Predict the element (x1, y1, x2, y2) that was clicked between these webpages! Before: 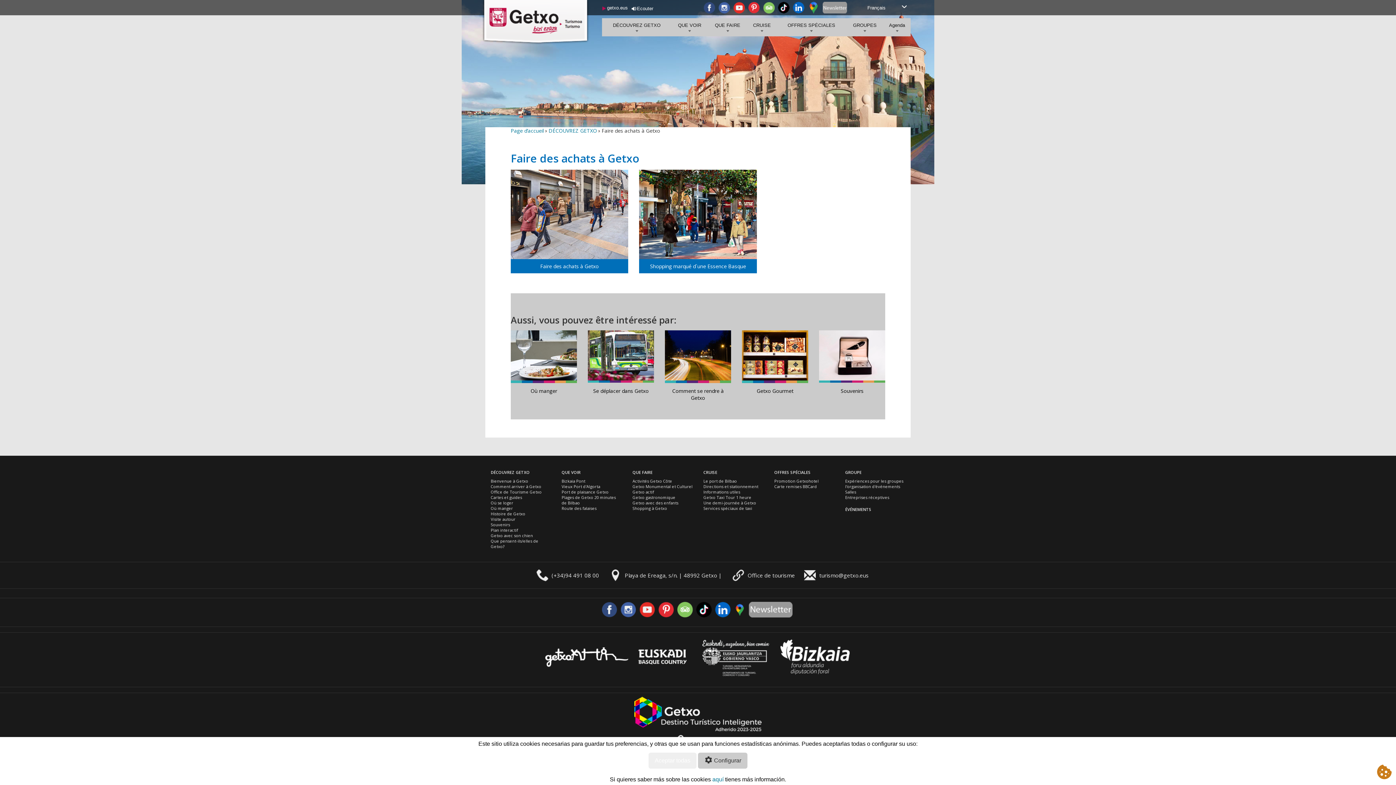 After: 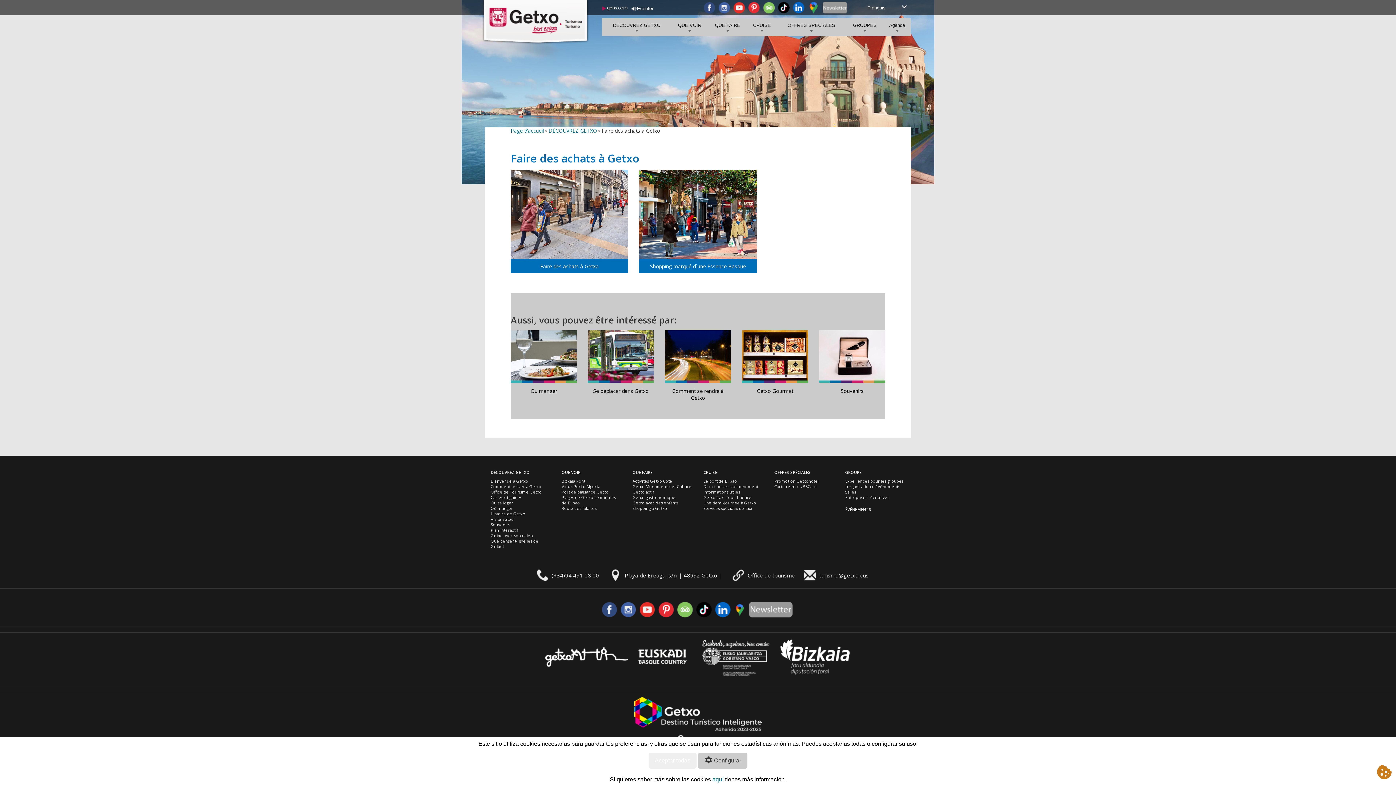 Action: label: Shopping à Getxo bbox: (632, 505, 667, 511)